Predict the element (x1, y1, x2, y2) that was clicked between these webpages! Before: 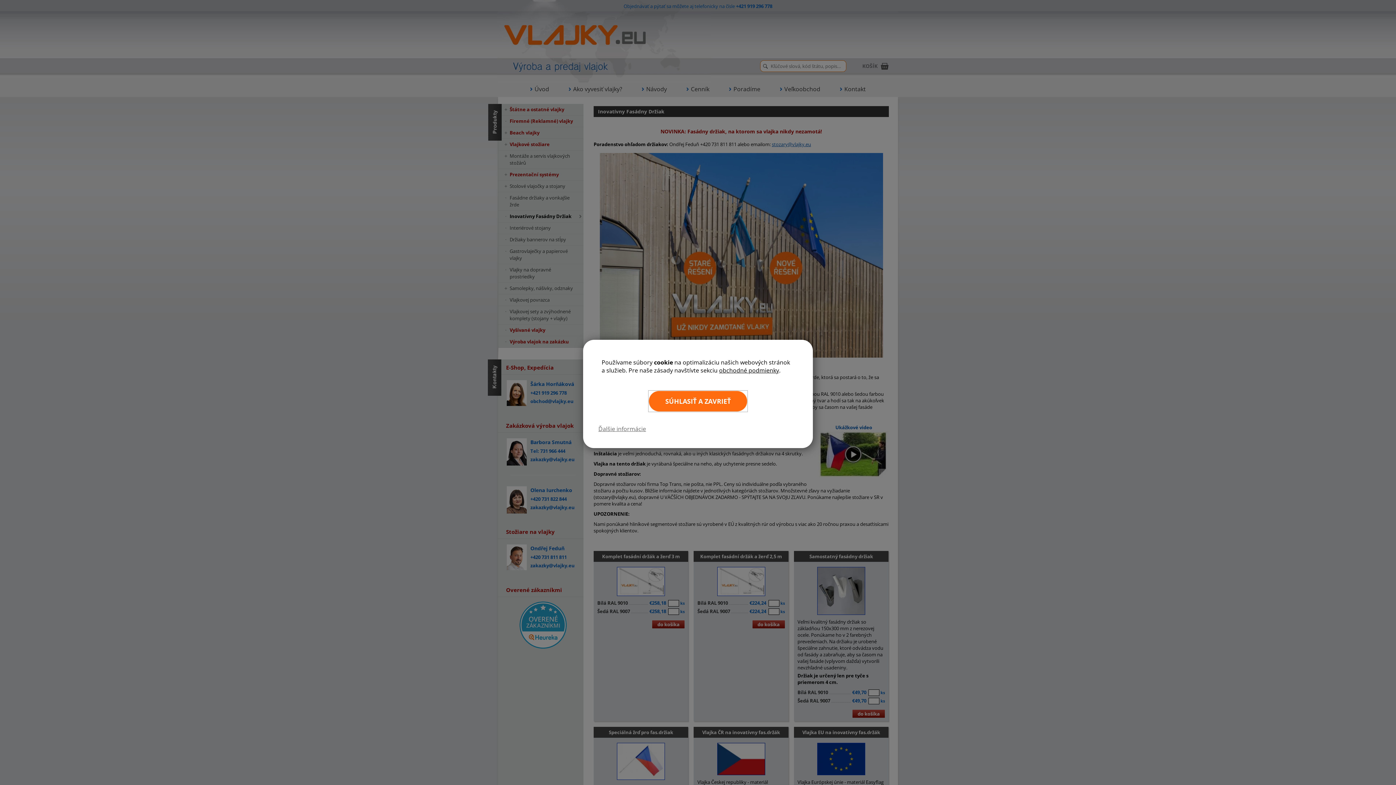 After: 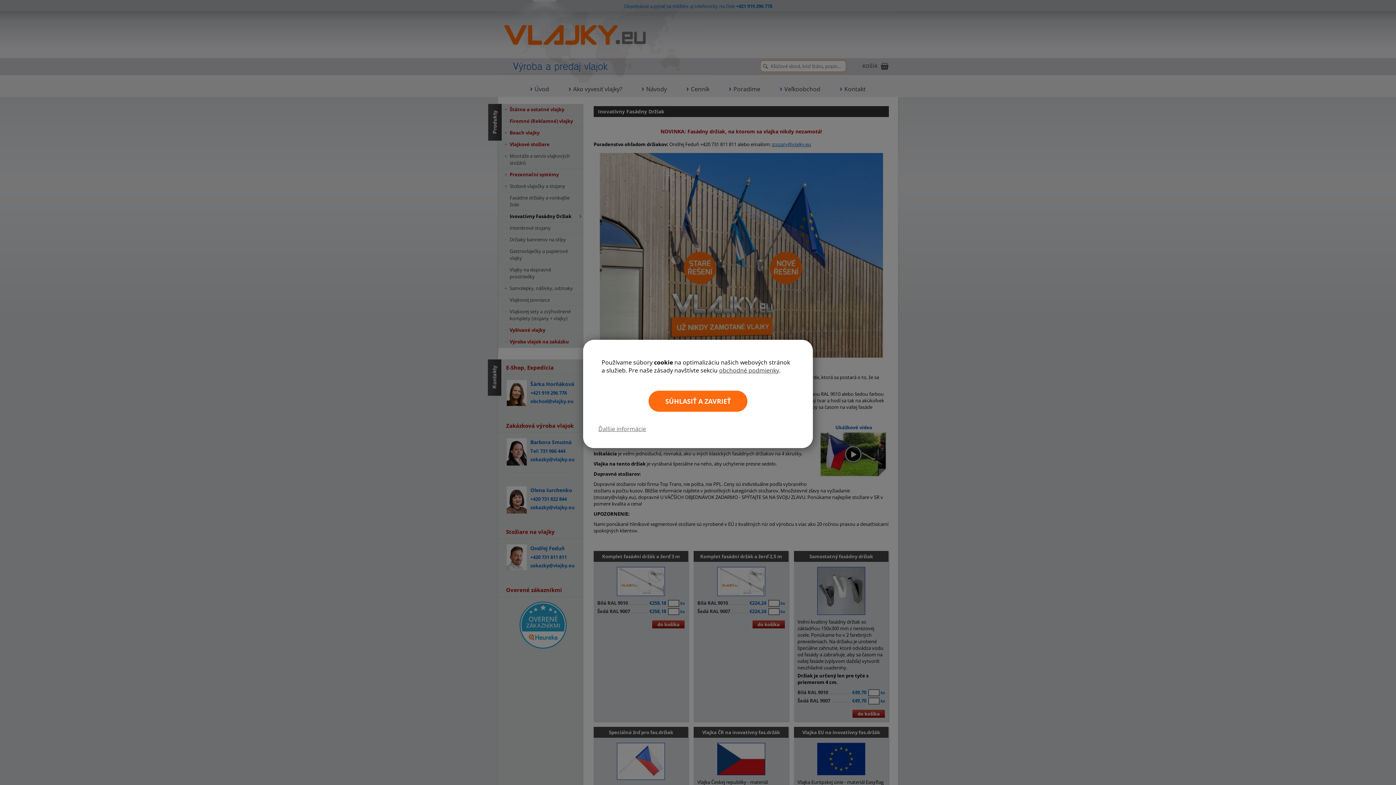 Action: label: obchodné podmienky bbox: (719, 366, 779, 374)